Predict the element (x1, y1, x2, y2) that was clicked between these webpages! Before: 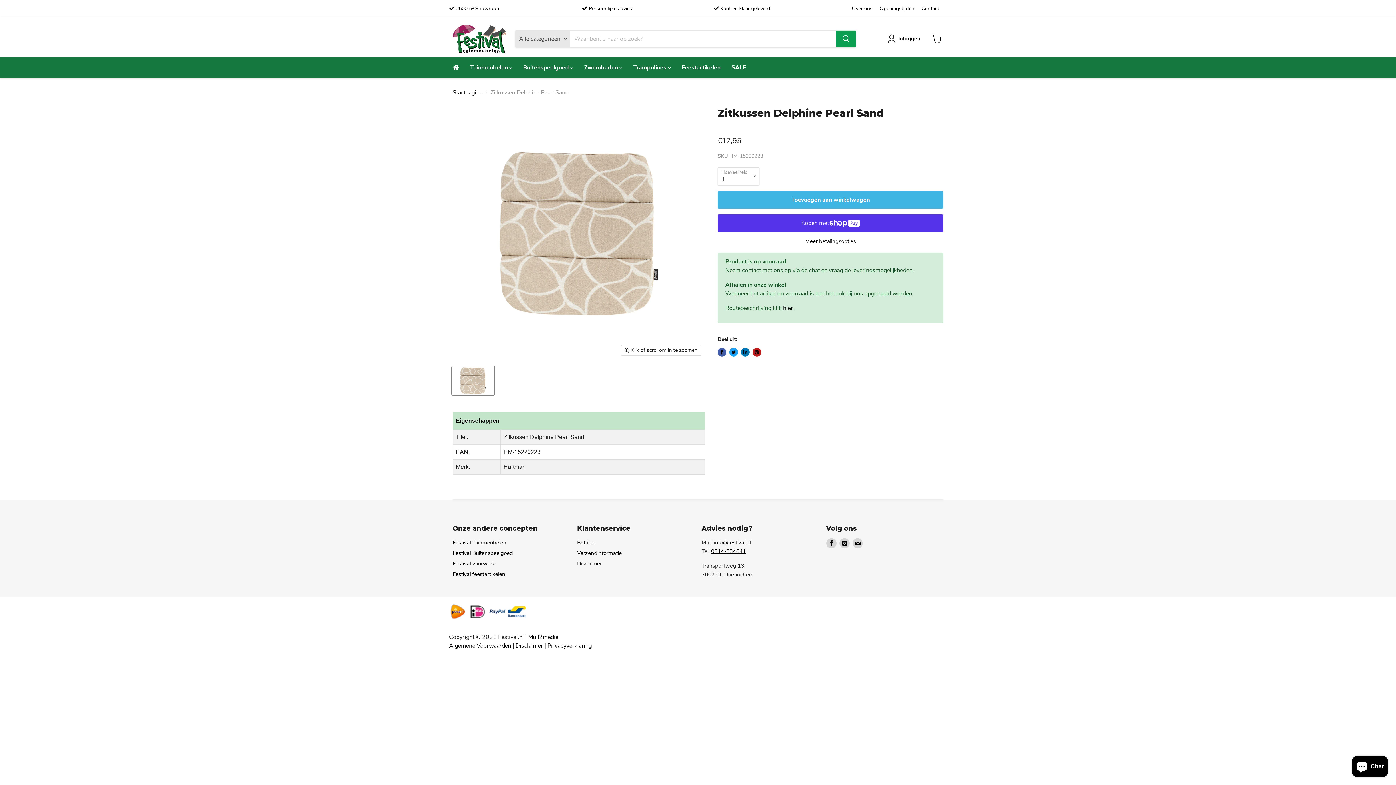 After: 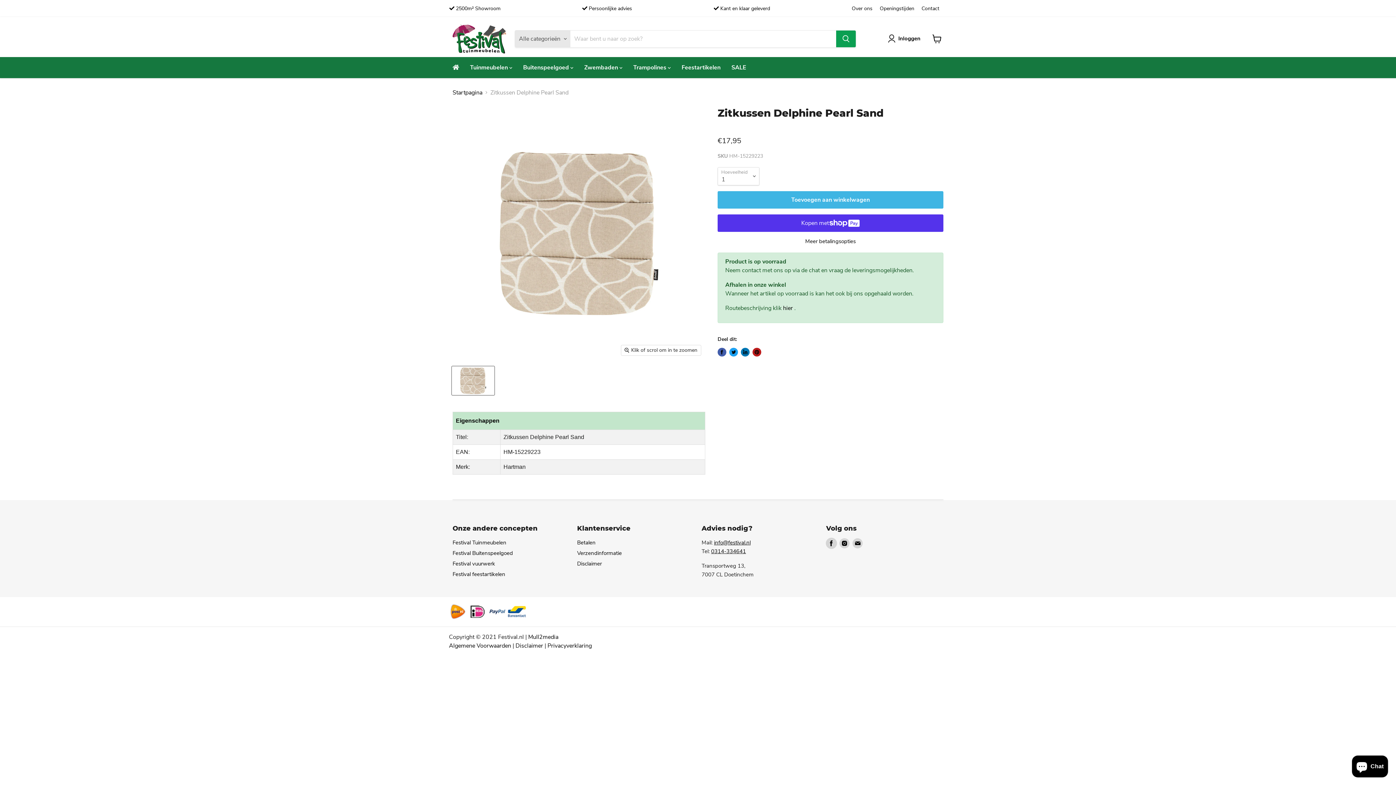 Action: bbox: (826, 538, 836, 548) label: Vind ons op Facebook